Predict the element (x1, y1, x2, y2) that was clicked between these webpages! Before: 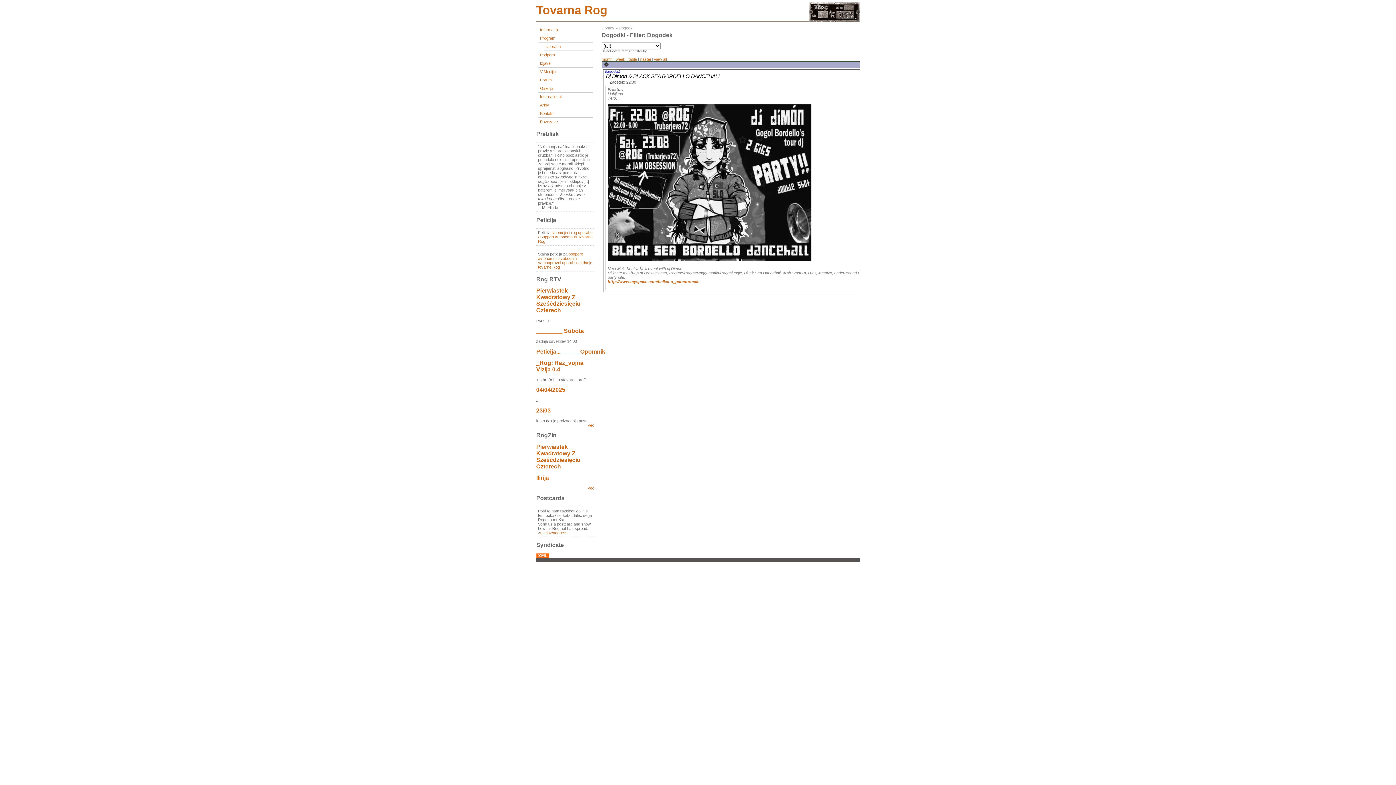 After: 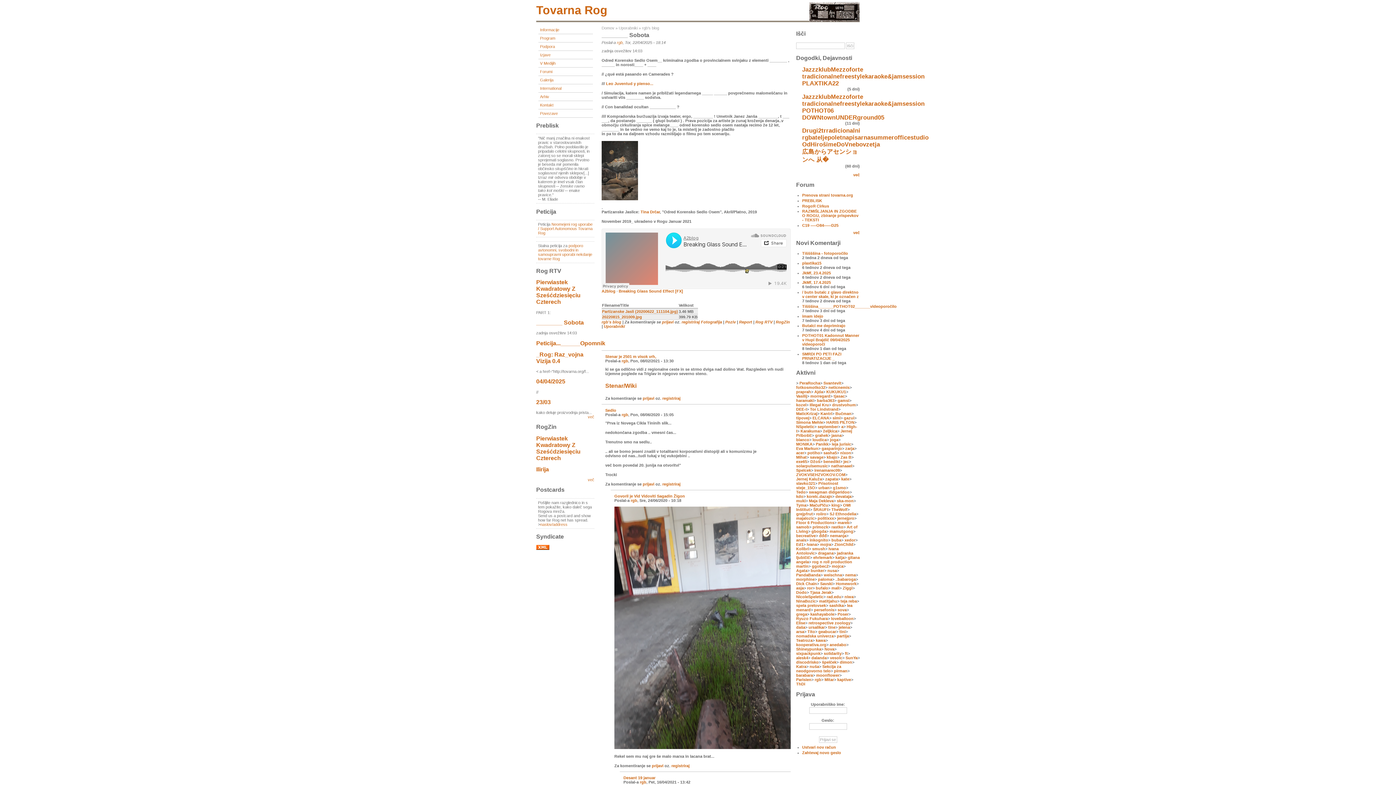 Action: bbox: (536, 328, 584, 334) label: ________ Sobota